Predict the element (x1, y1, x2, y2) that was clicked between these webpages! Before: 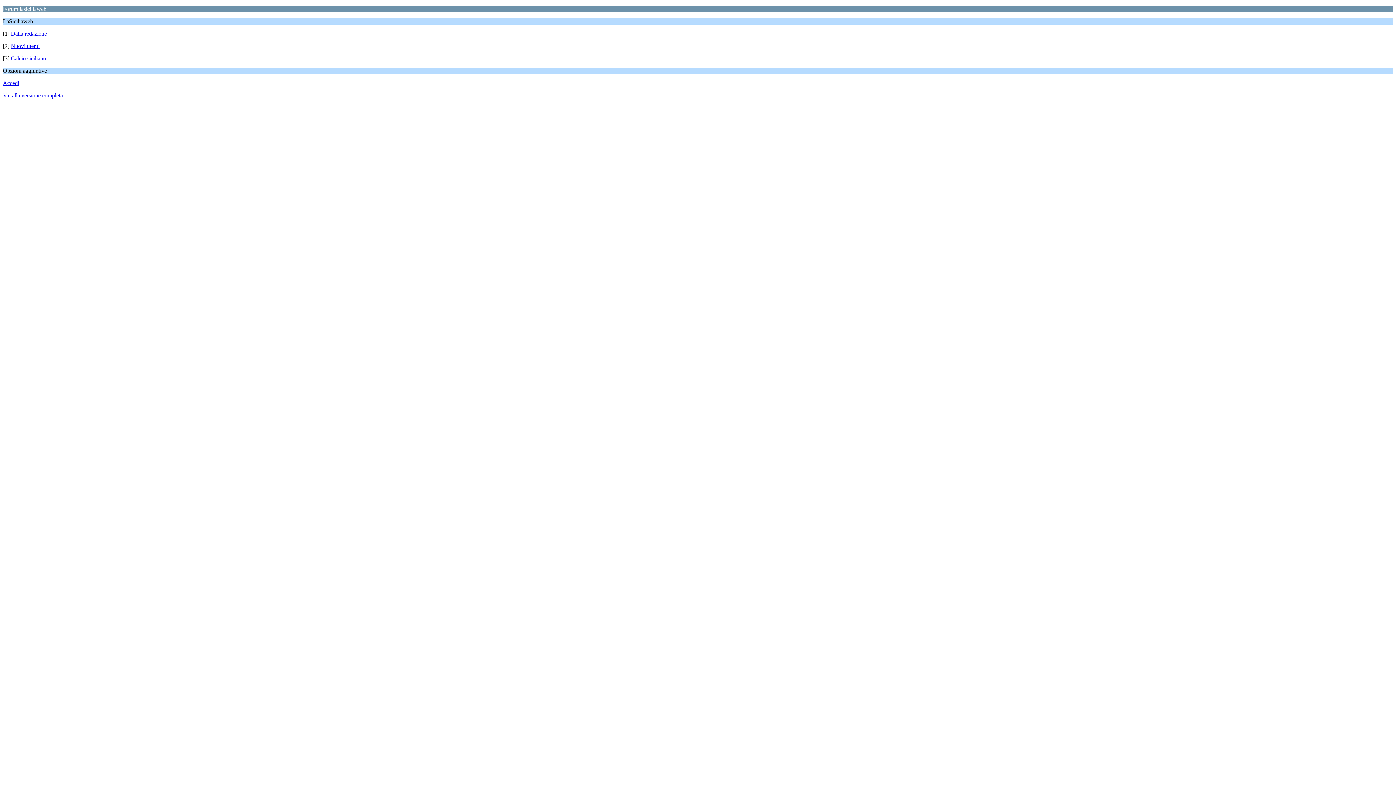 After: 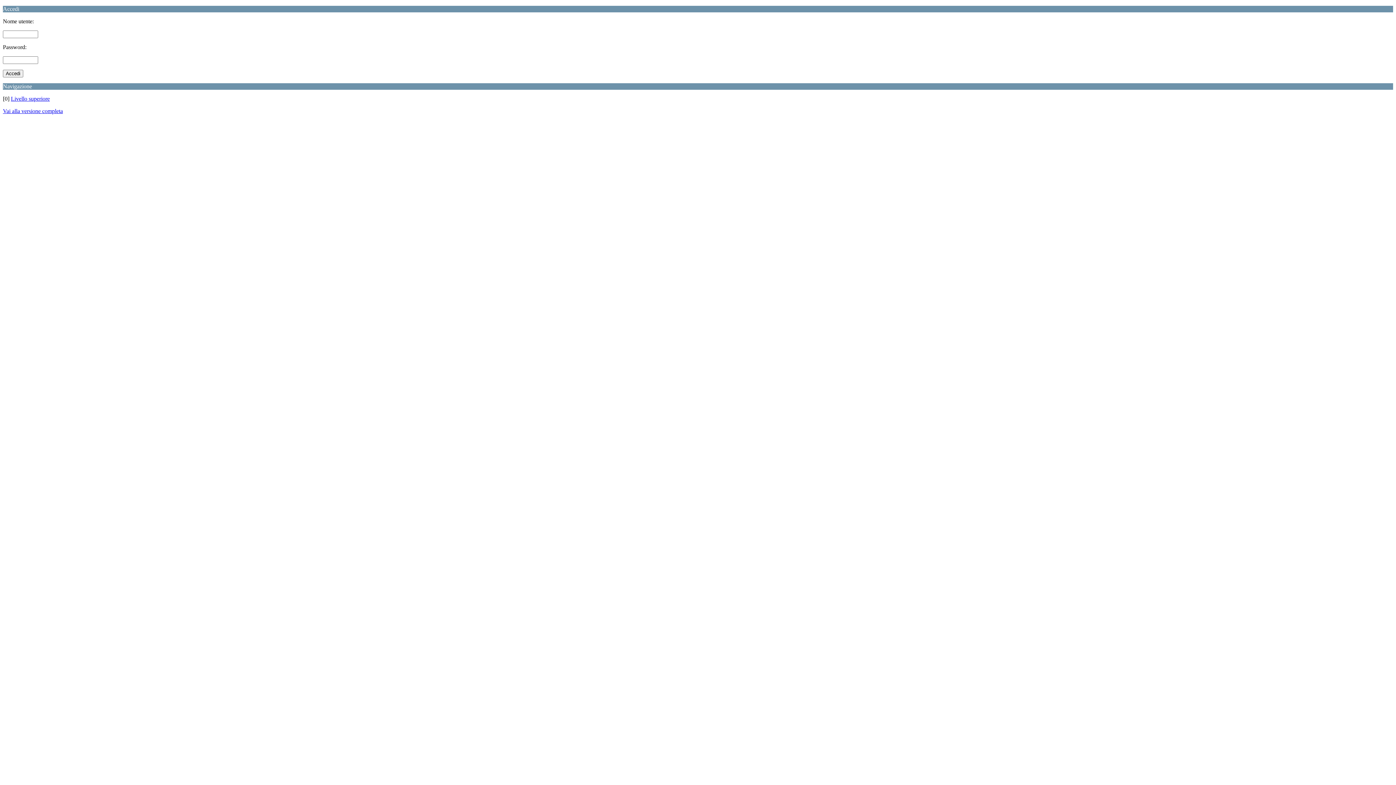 Action: bbox: (2, 80, 19, 86) label: Accedi